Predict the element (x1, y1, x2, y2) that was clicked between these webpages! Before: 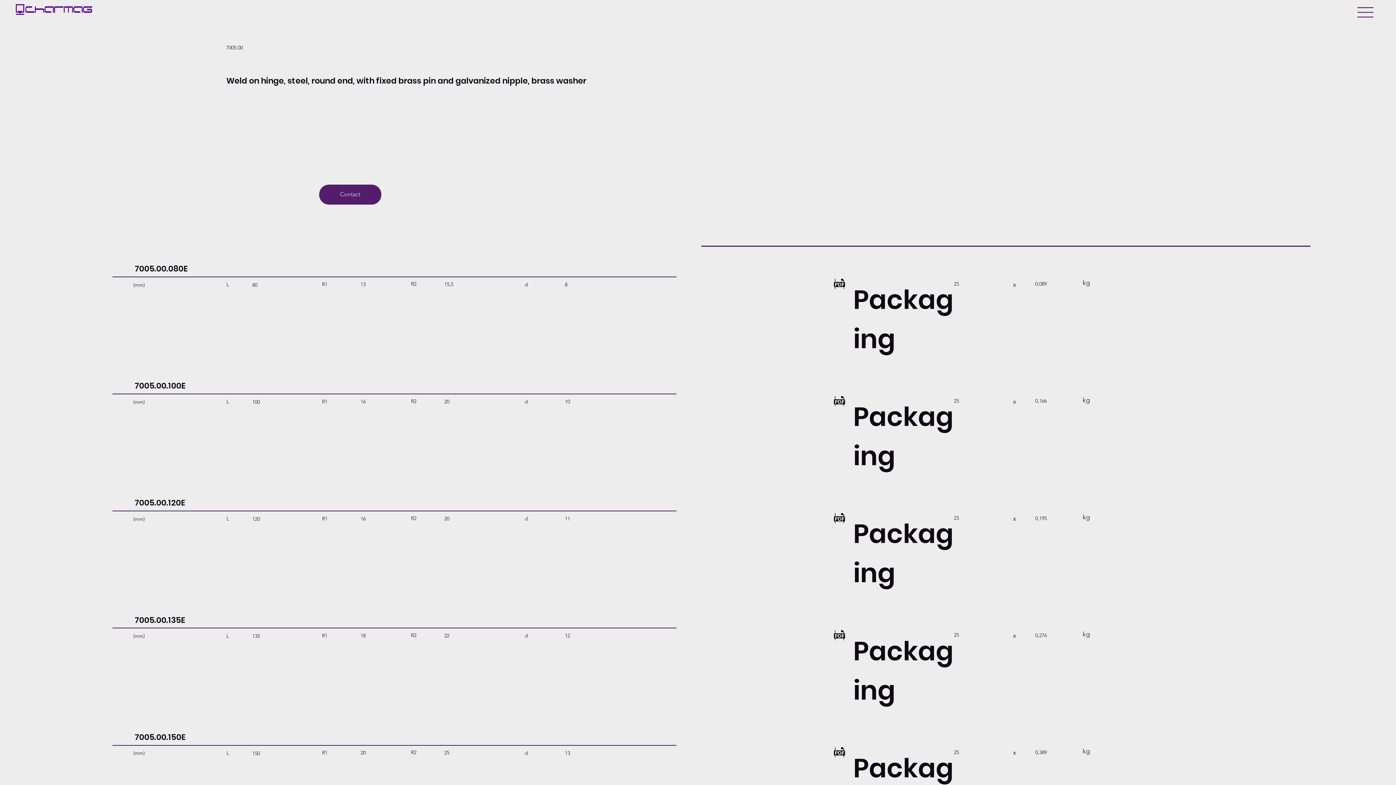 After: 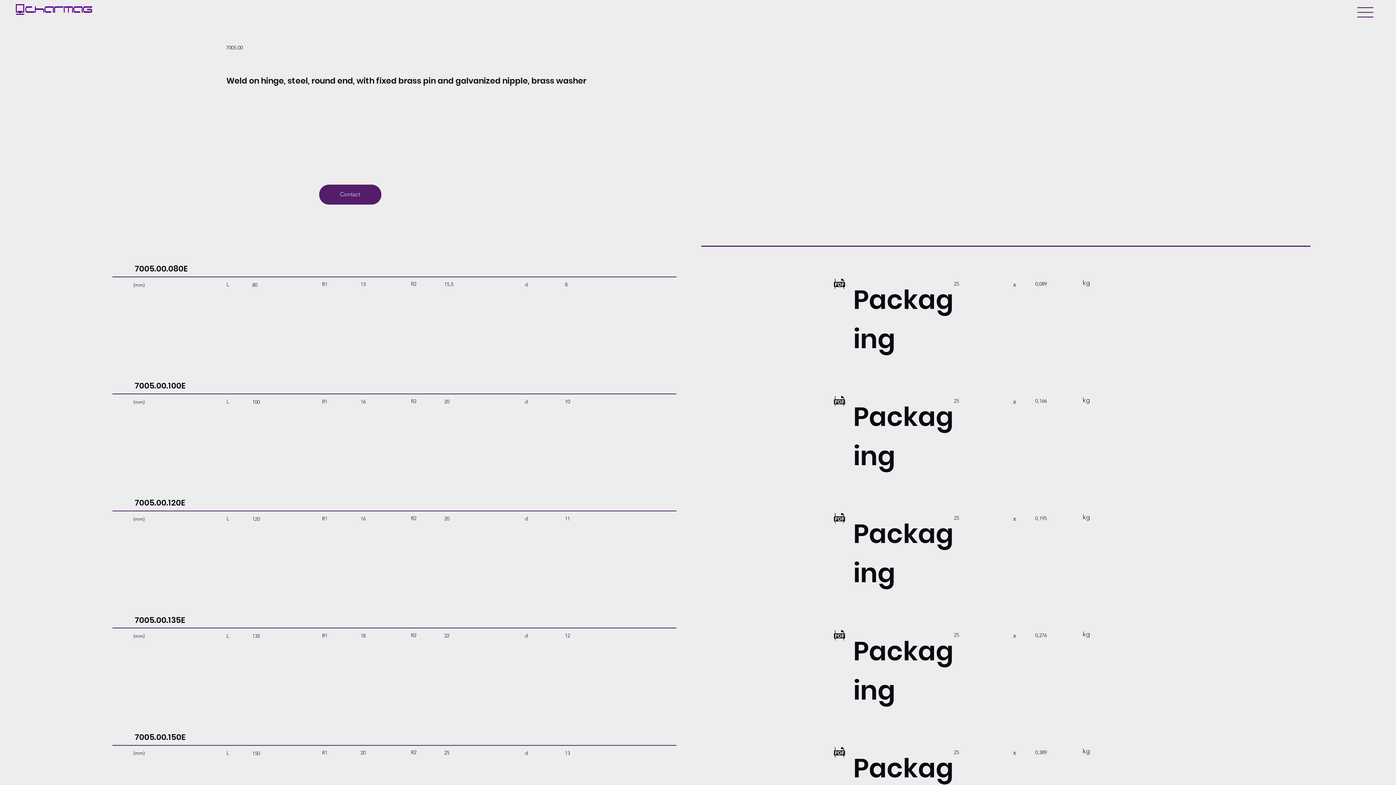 Action: bbox: (1357, 4, 1373, 20)